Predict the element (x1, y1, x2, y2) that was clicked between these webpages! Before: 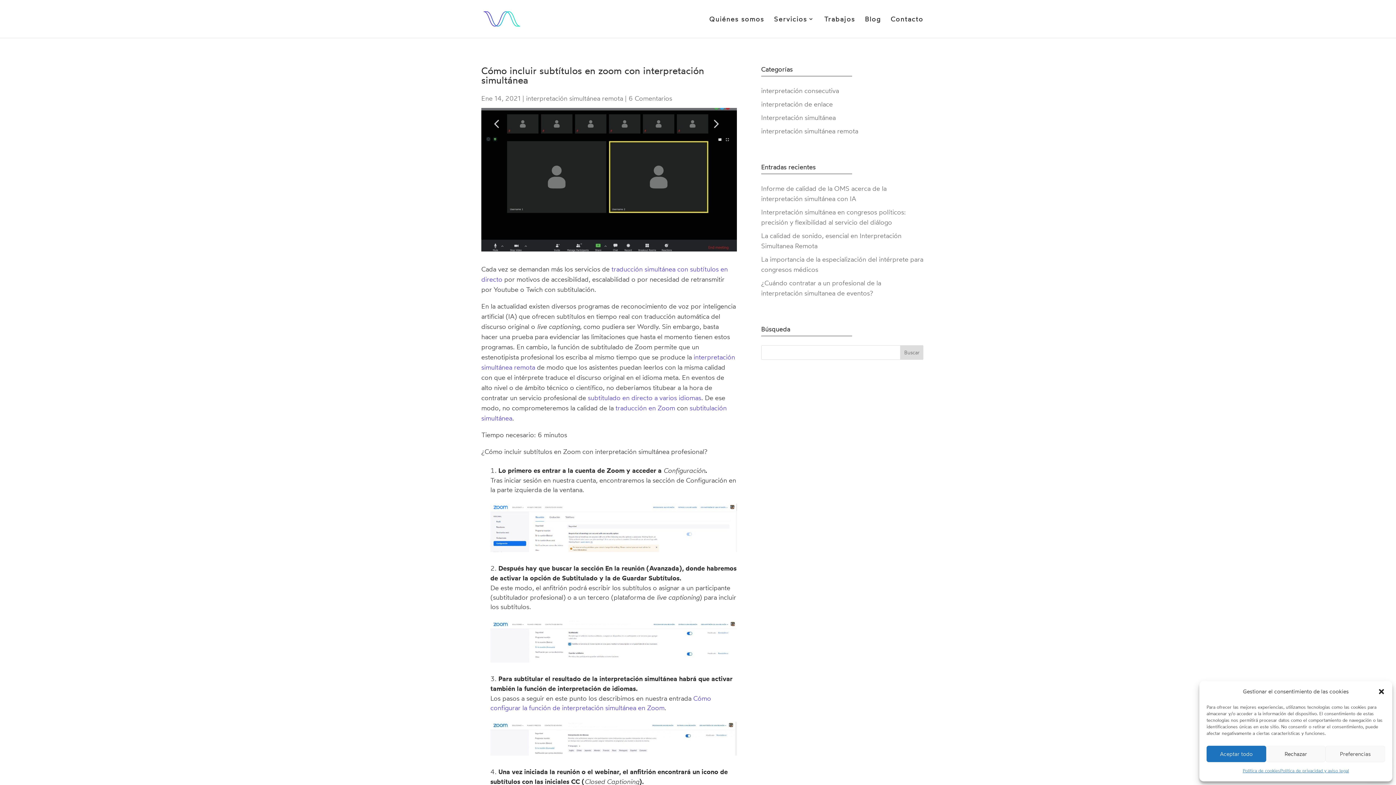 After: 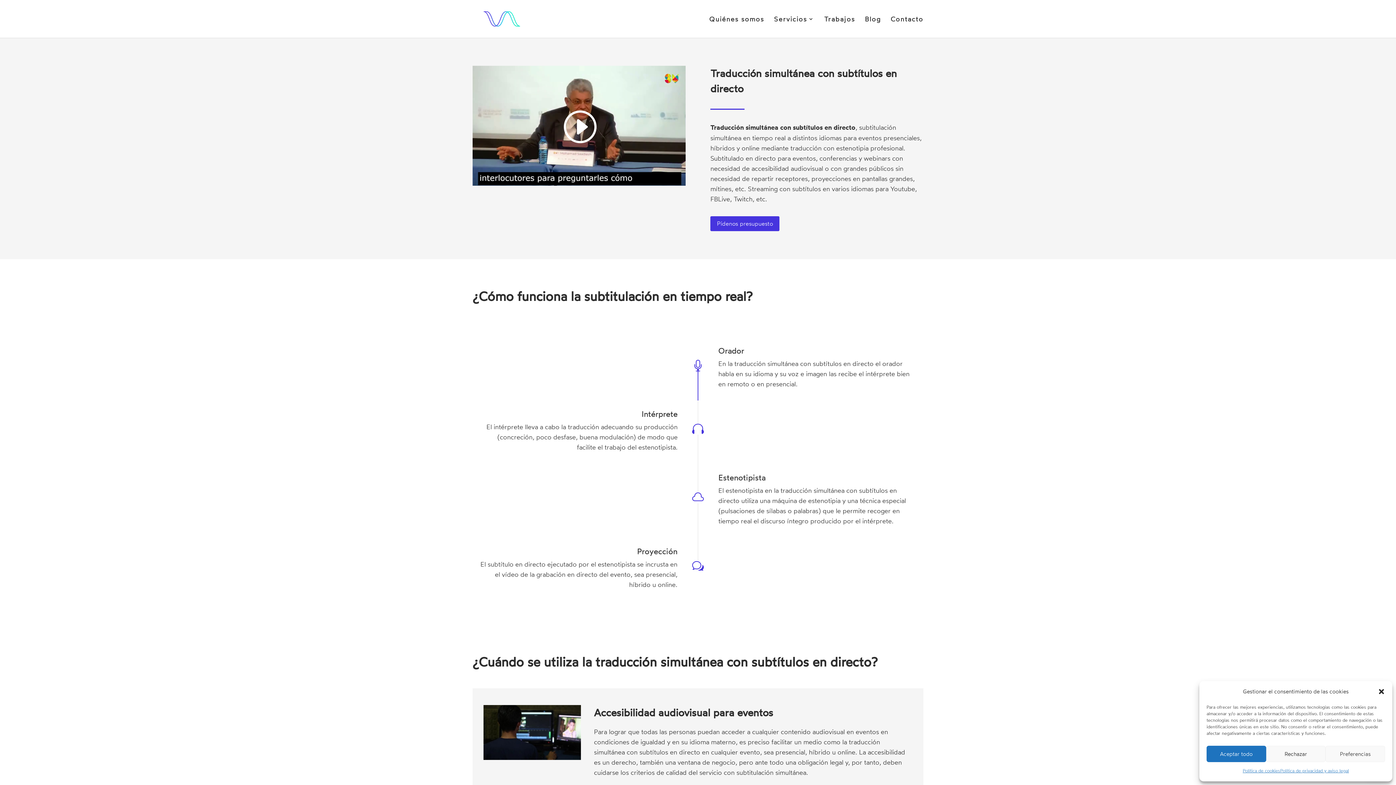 Action: bbox: (588, 393, 701, 401) label: subtitulado en directo a varios idiomas